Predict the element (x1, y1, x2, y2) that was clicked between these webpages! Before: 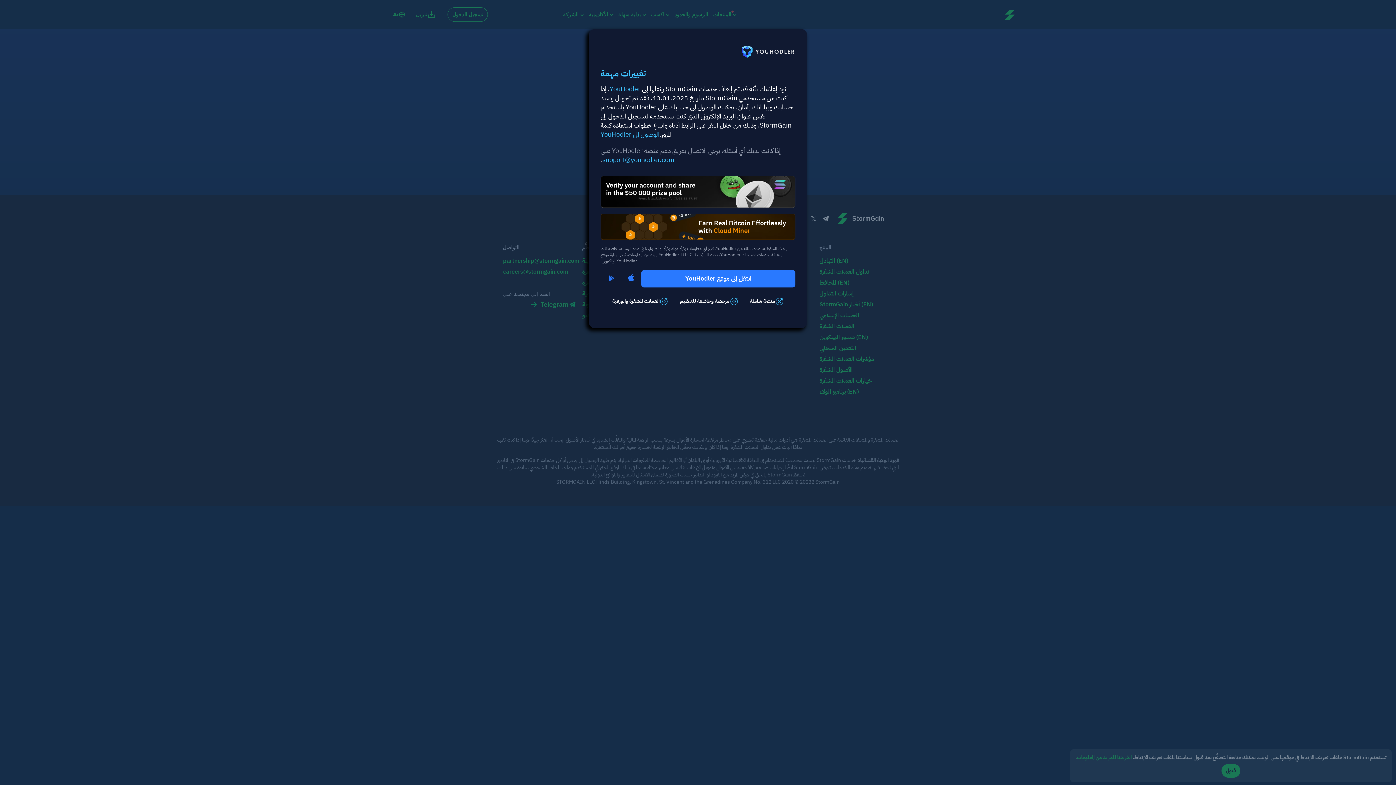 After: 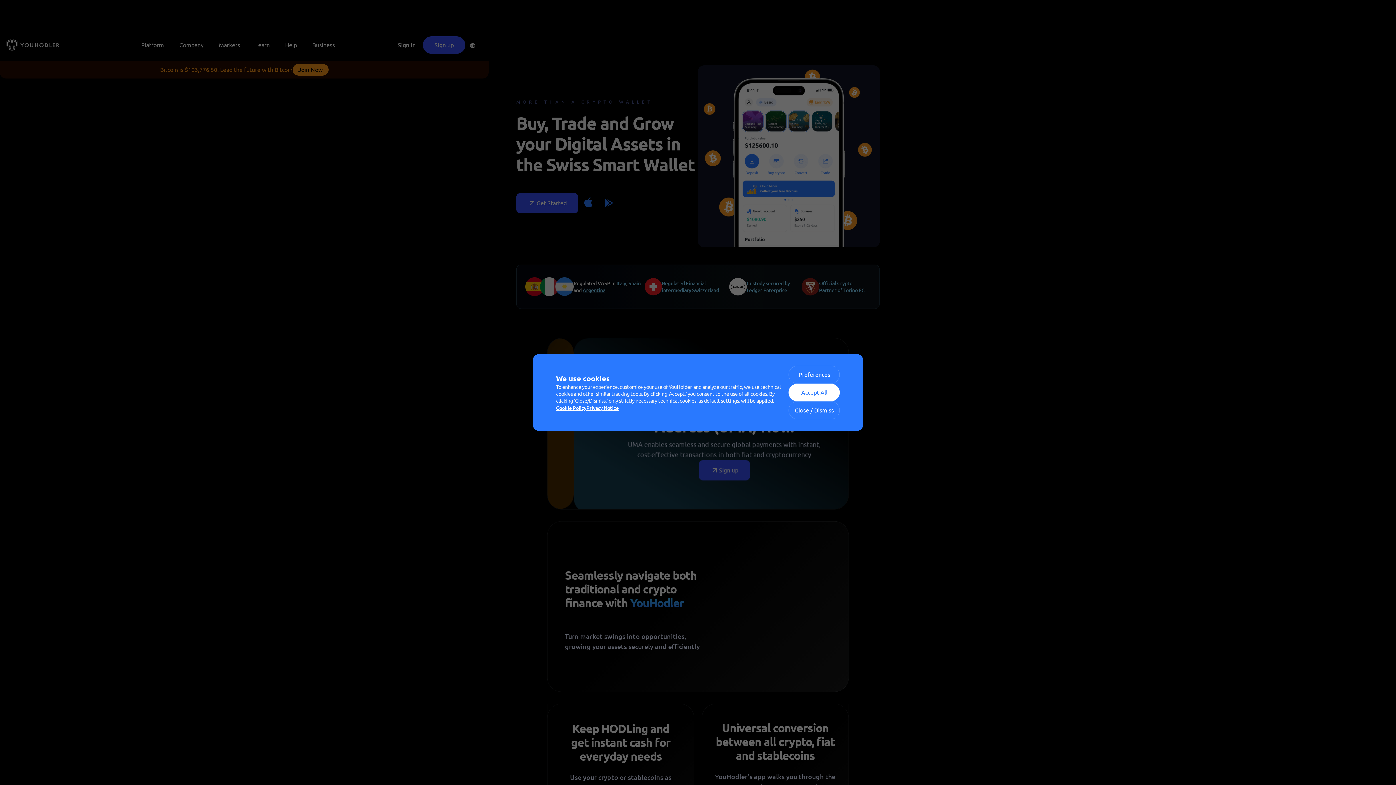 Action: label: YouHodler bbox: (609, 84, 640, 93)